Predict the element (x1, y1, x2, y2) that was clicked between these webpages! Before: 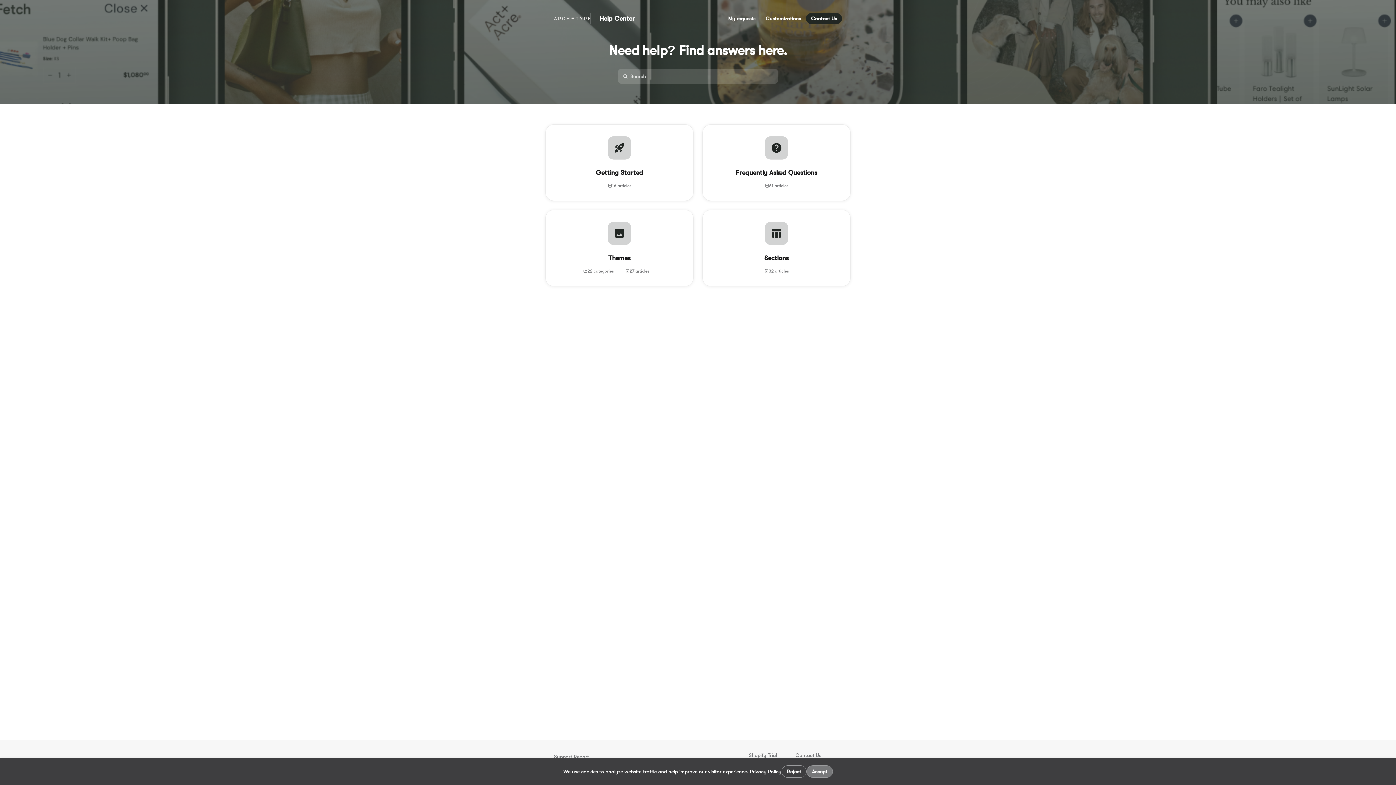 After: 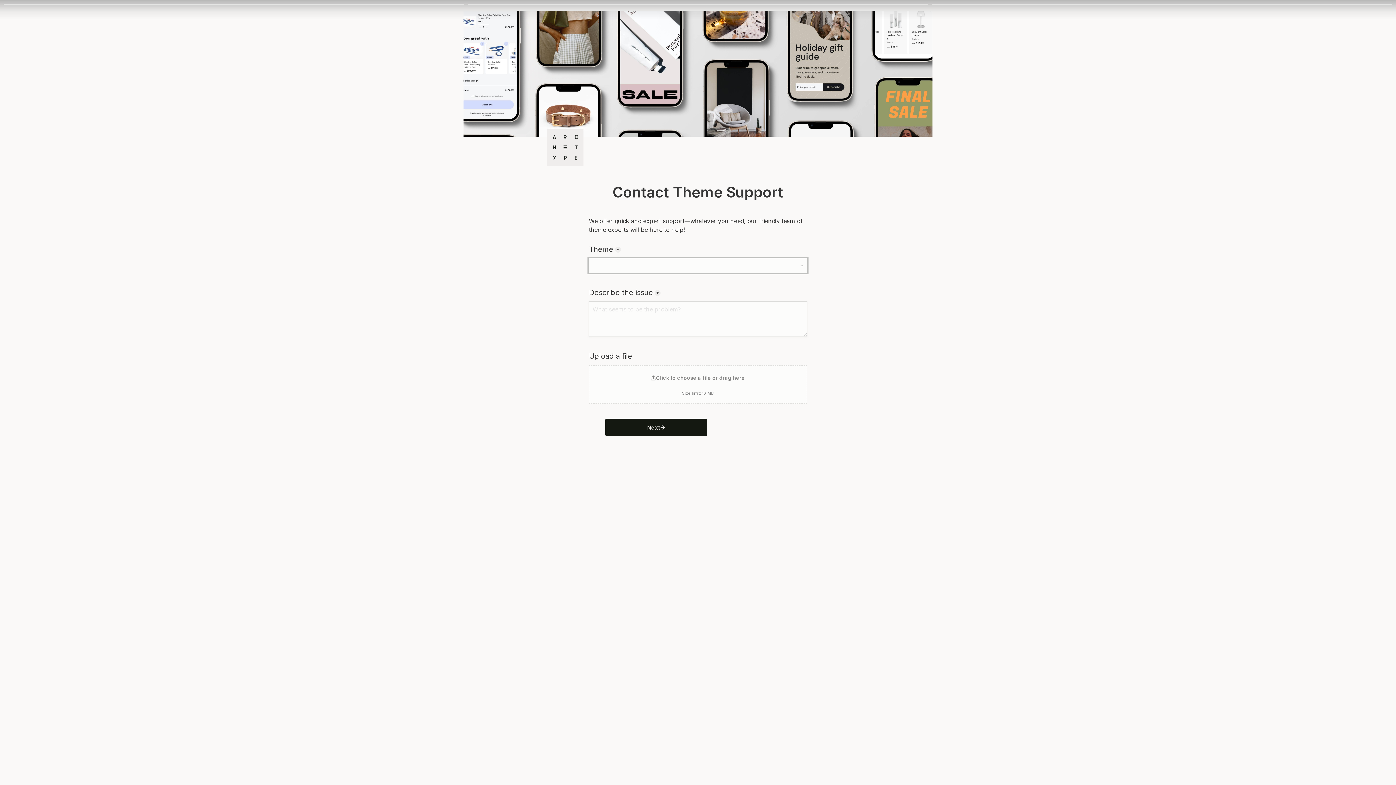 Action: bbox: (806, 13, 842, 24) label: Contact Us